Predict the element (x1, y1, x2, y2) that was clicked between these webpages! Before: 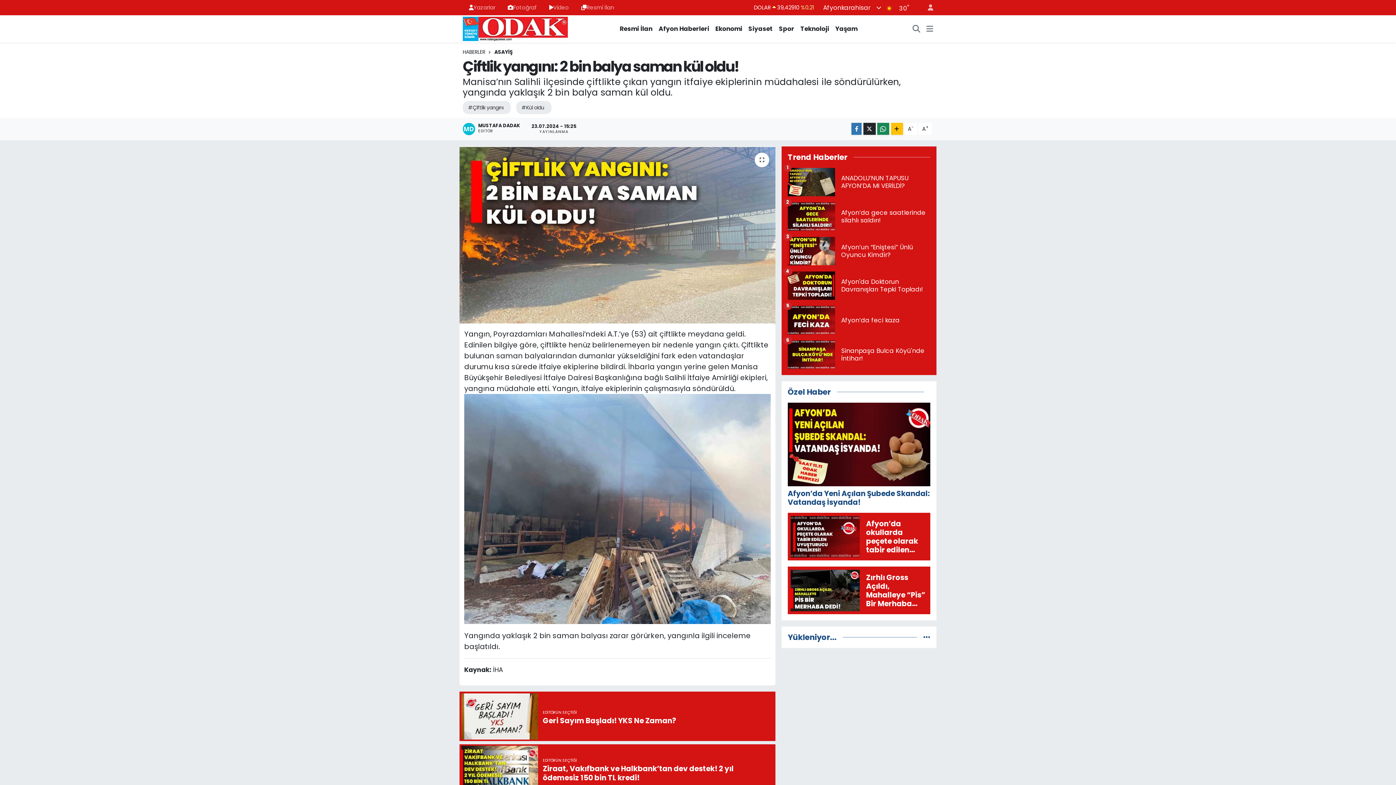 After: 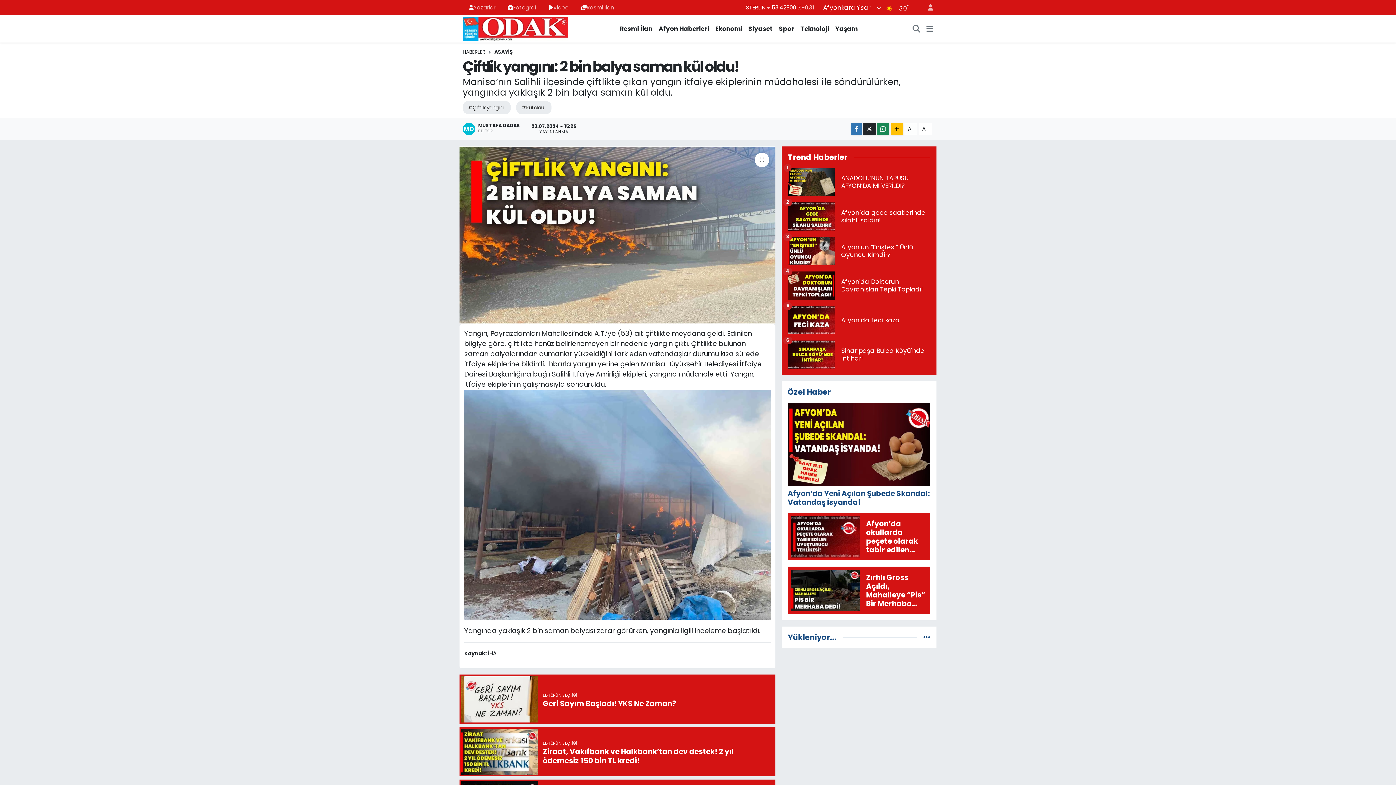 Action: label: A- bbox: (904, 123, 917, 134)